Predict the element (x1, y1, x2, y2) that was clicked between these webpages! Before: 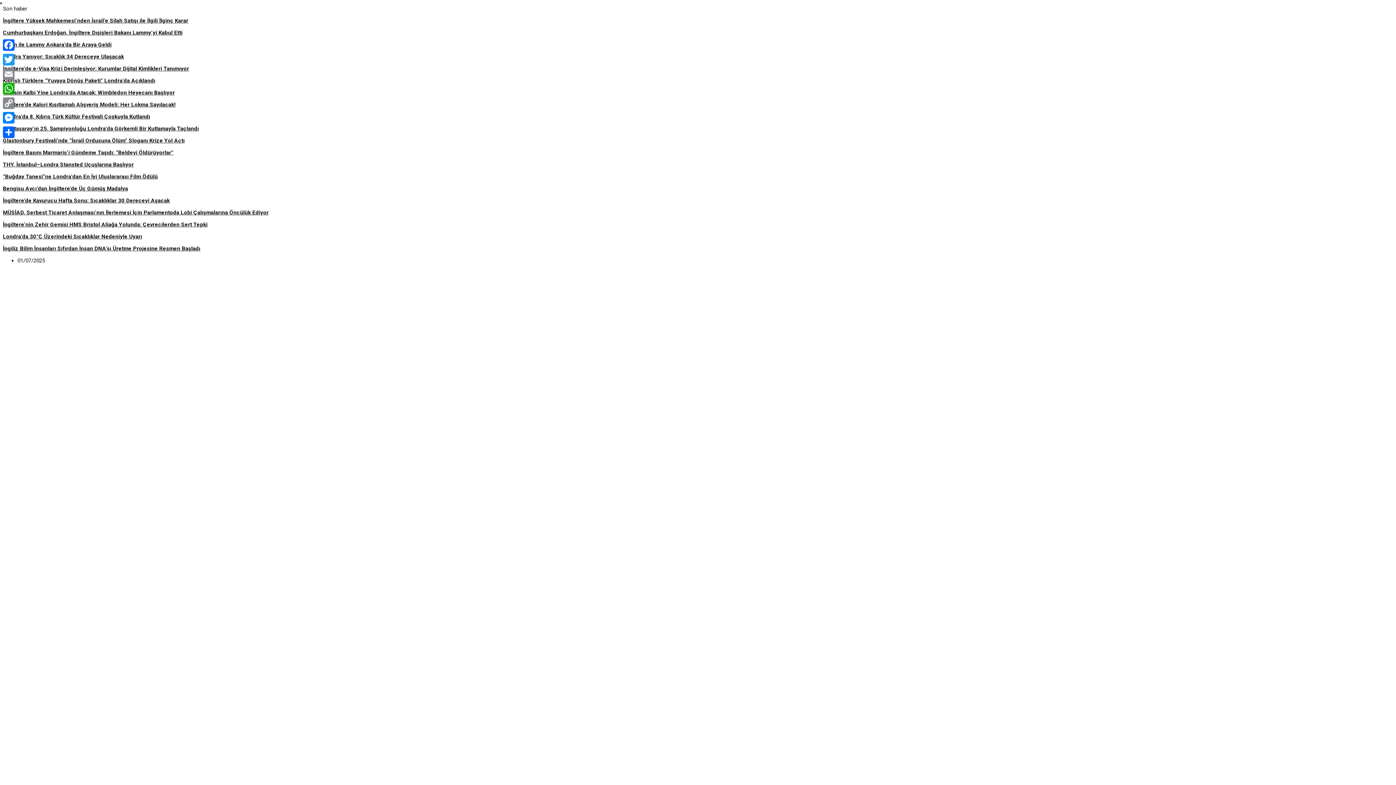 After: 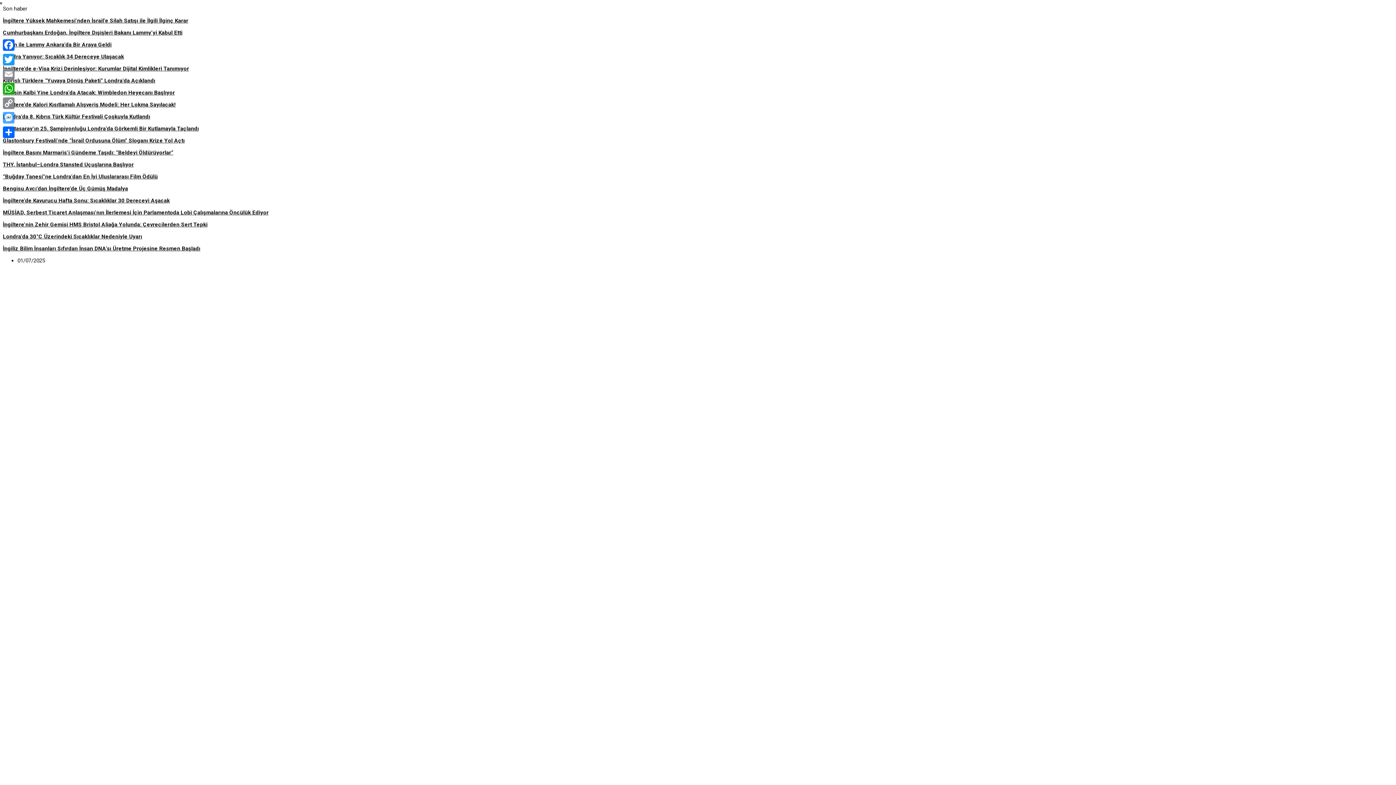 Action: bbox: (1, 110, 16, 125) label: Messenger